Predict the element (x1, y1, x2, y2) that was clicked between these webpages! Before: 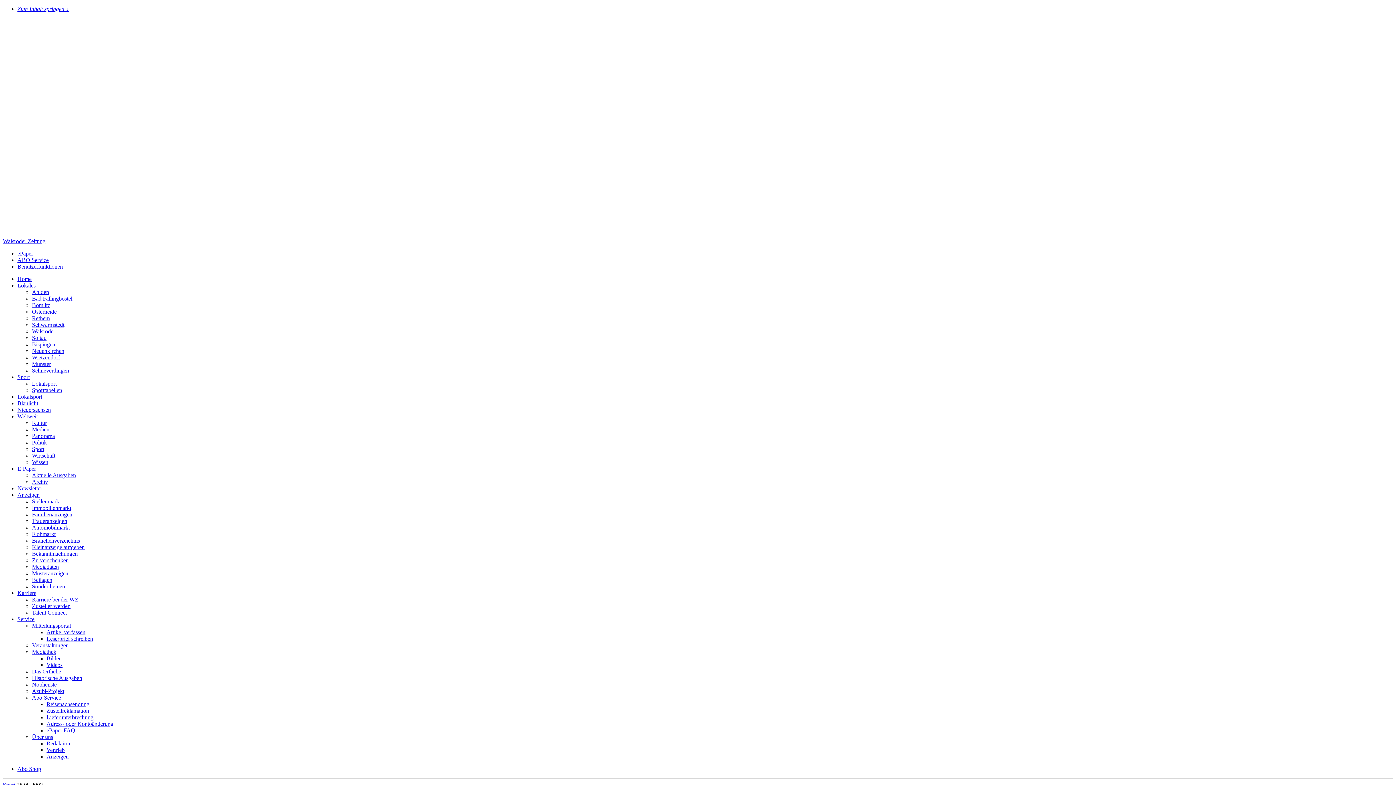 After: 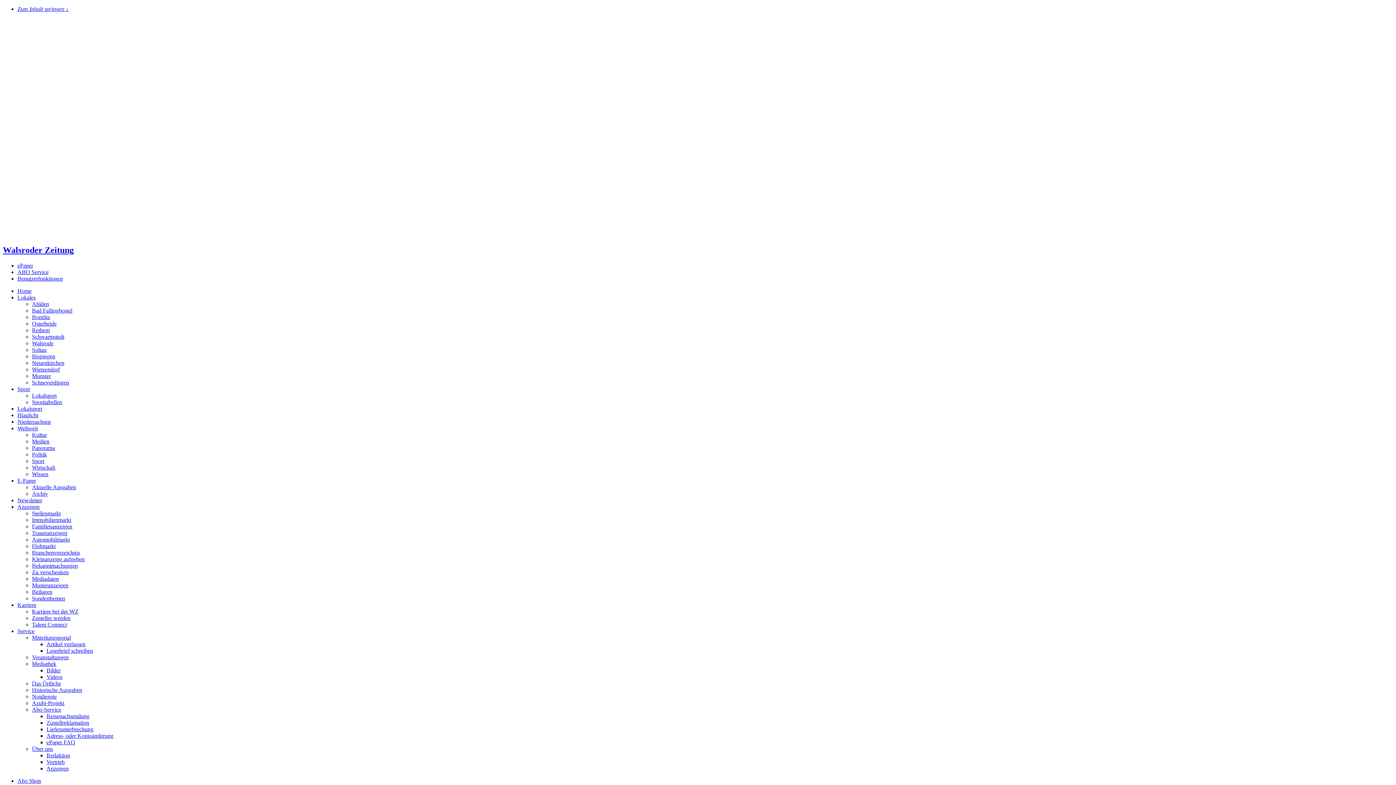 Action: label: Home bbox: (17, 276, 31, 282)